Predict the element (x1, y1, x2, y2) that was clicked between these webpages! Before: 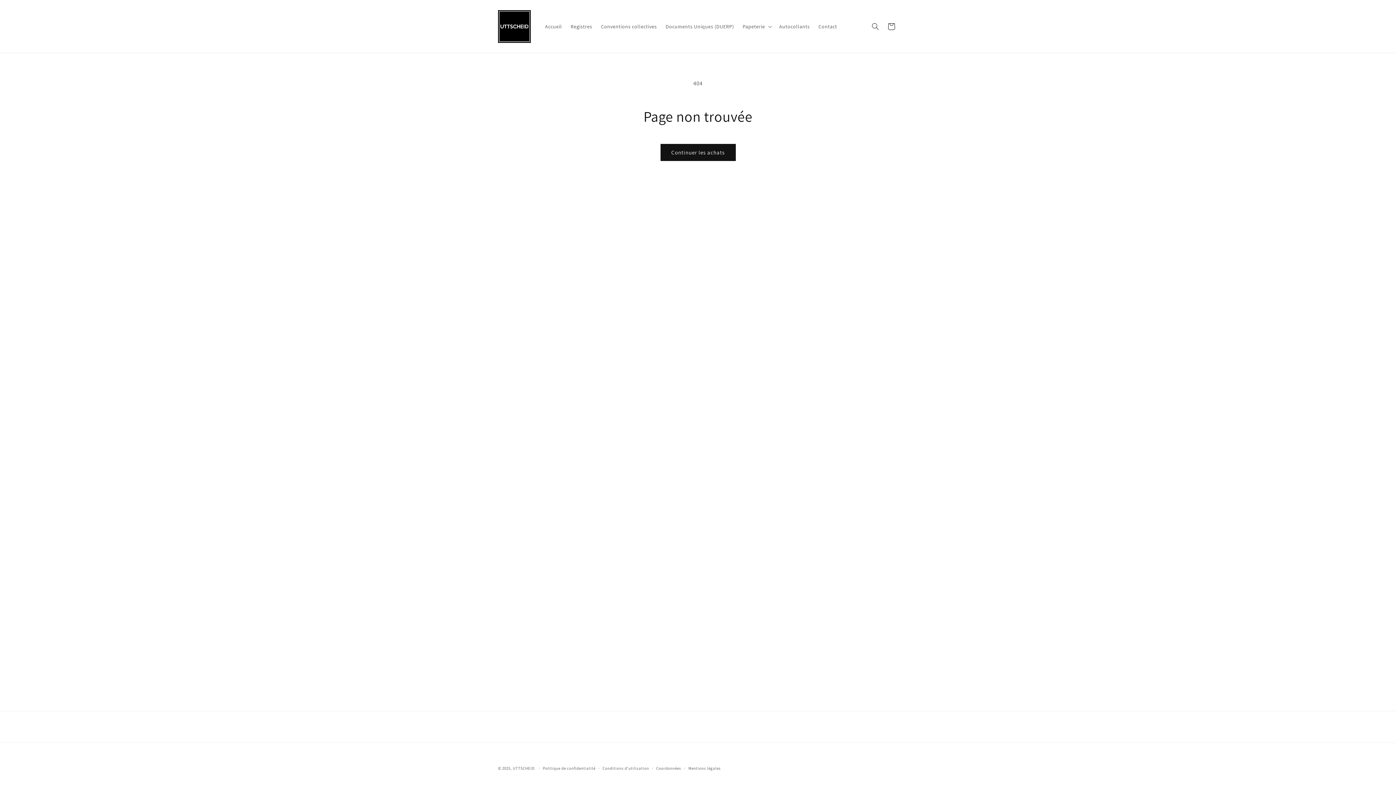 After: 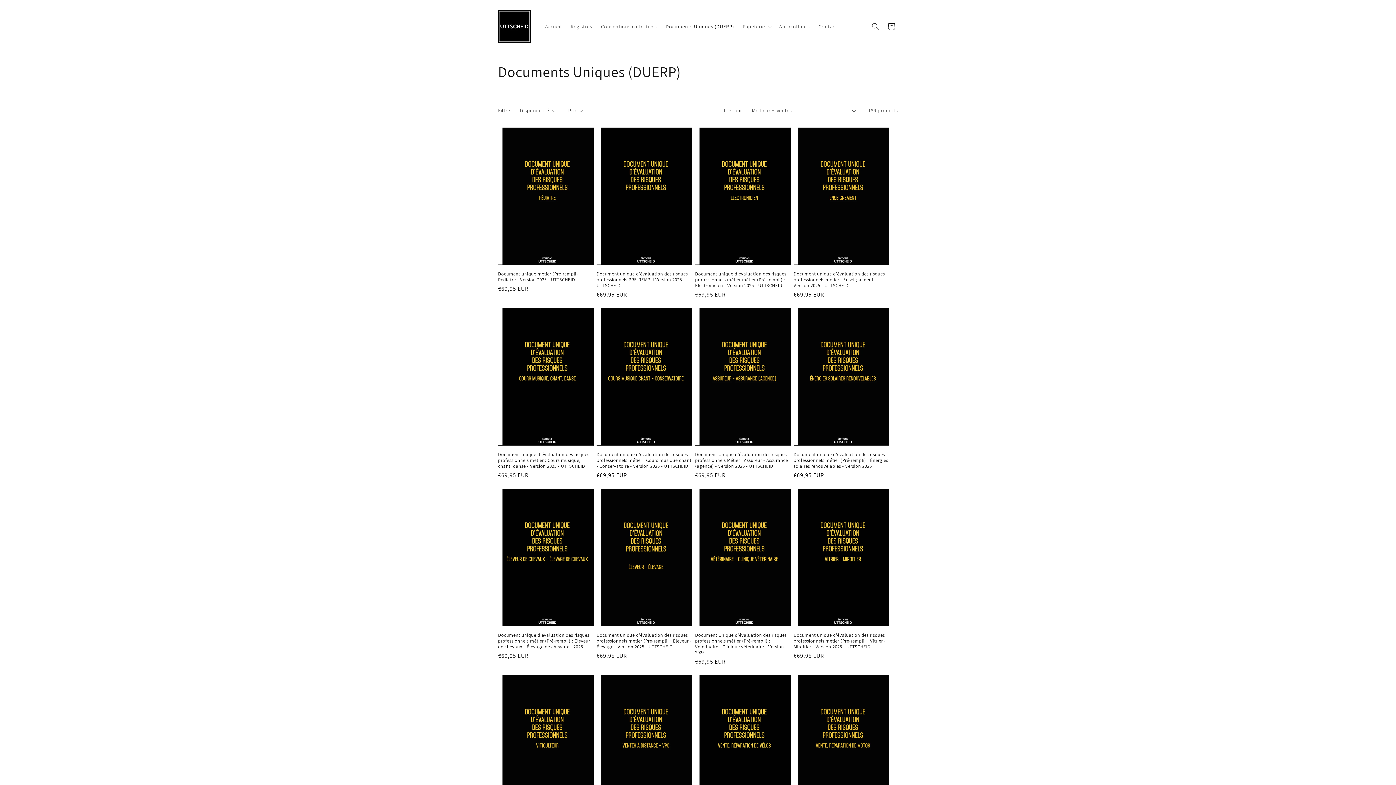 Action: bbox: (661, 18, 738, 34) label: Documents Uniques (DUERP)